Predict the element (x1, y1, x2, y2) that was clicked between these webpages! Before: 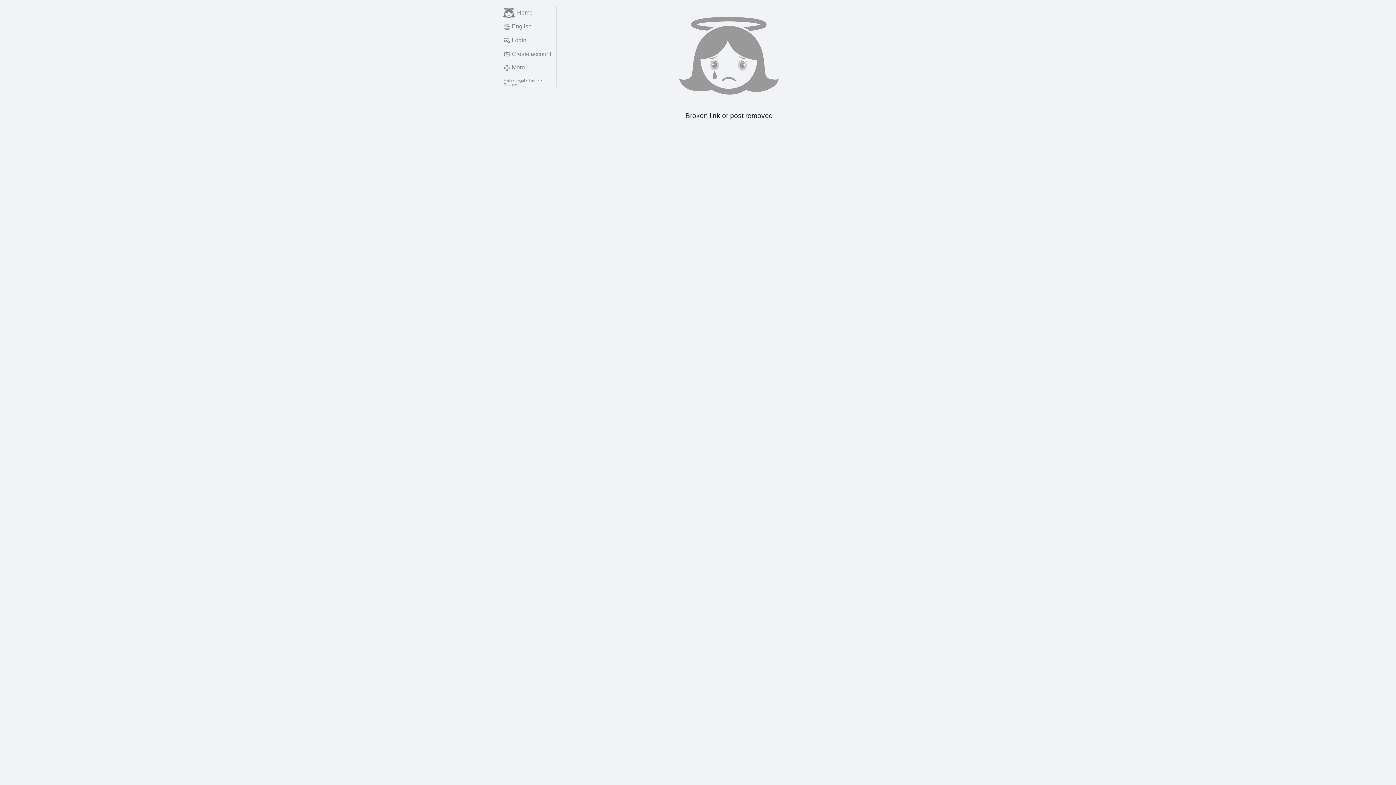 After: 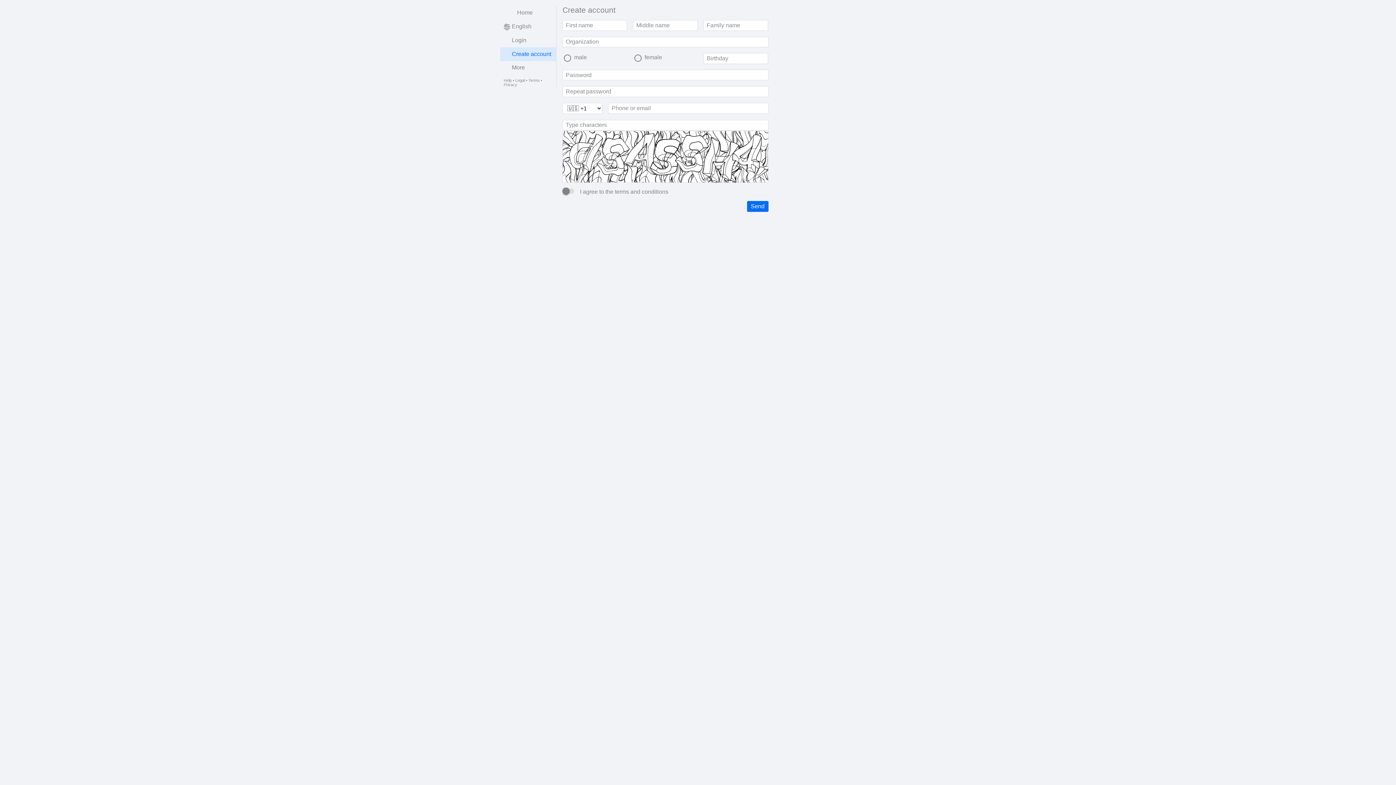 Action: label: Create account bbox: (500, 47, 556, 61)